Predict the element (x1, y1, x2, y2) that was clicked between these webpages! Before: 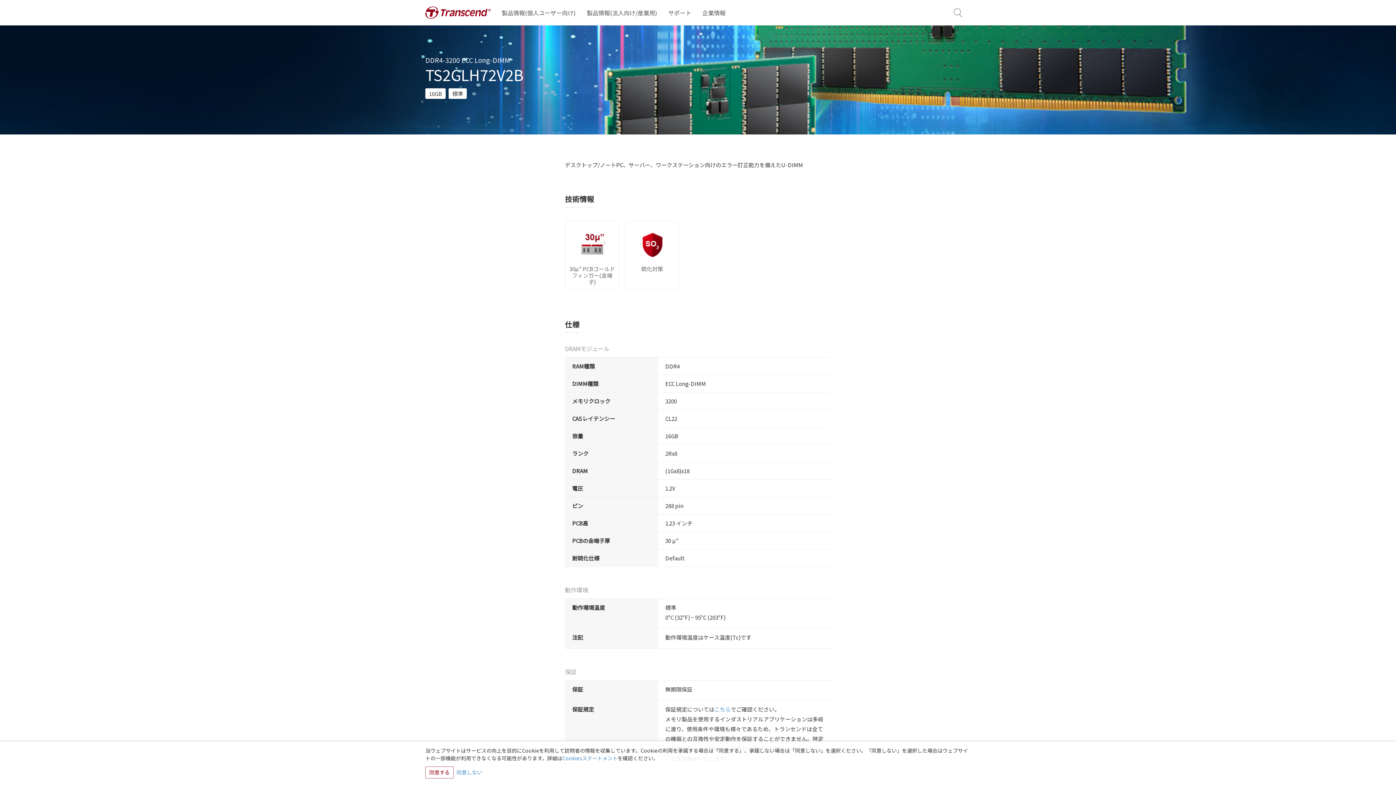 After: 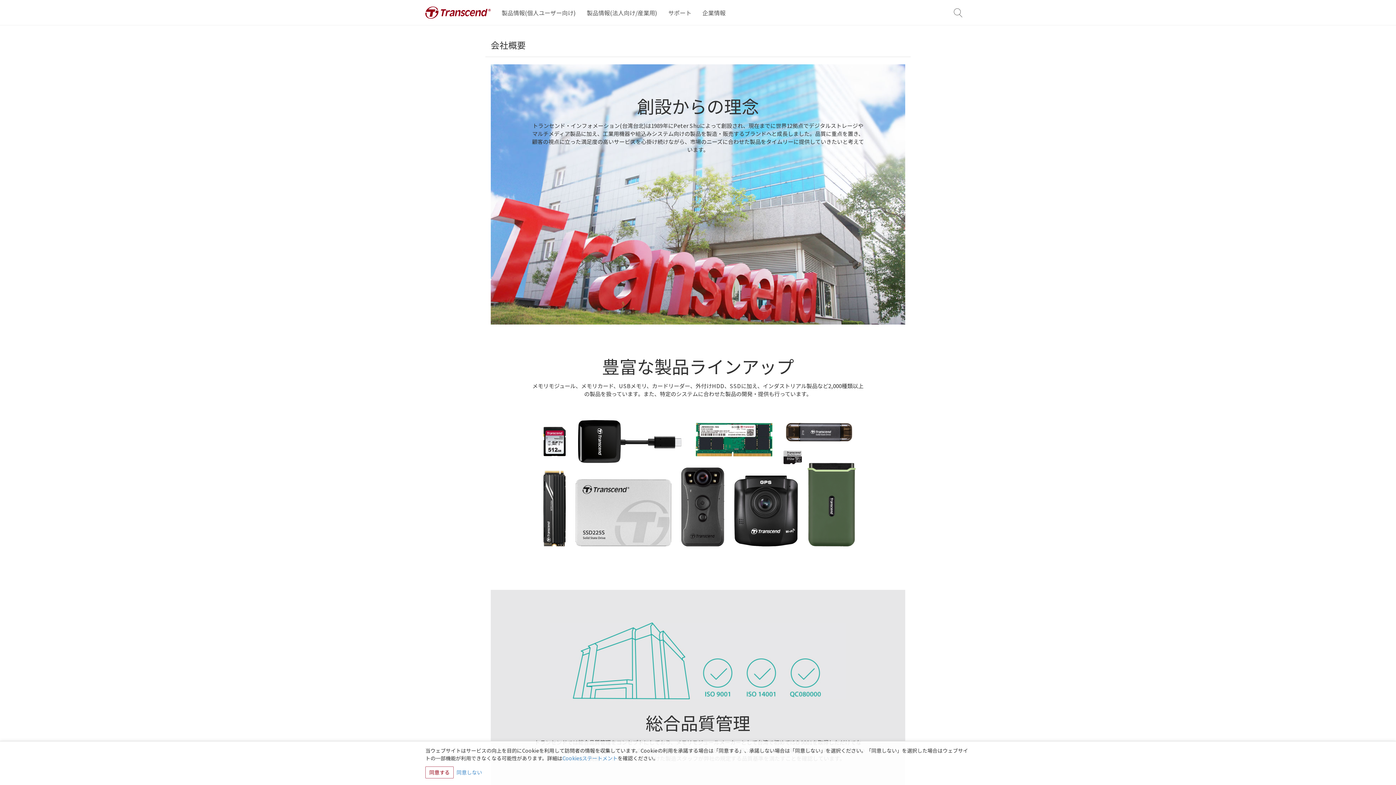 Action: label: 企業情報 bbox: (697, 0, 731, 25)